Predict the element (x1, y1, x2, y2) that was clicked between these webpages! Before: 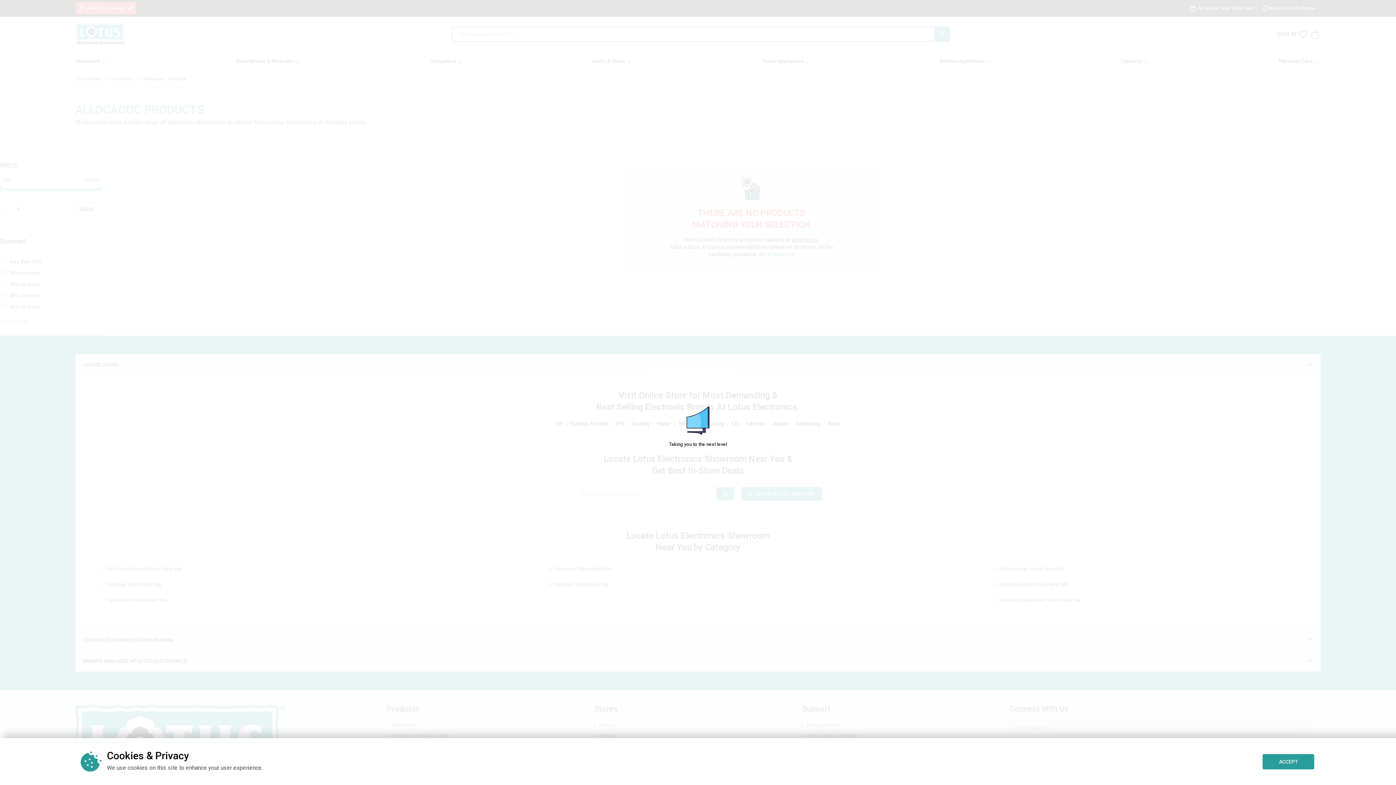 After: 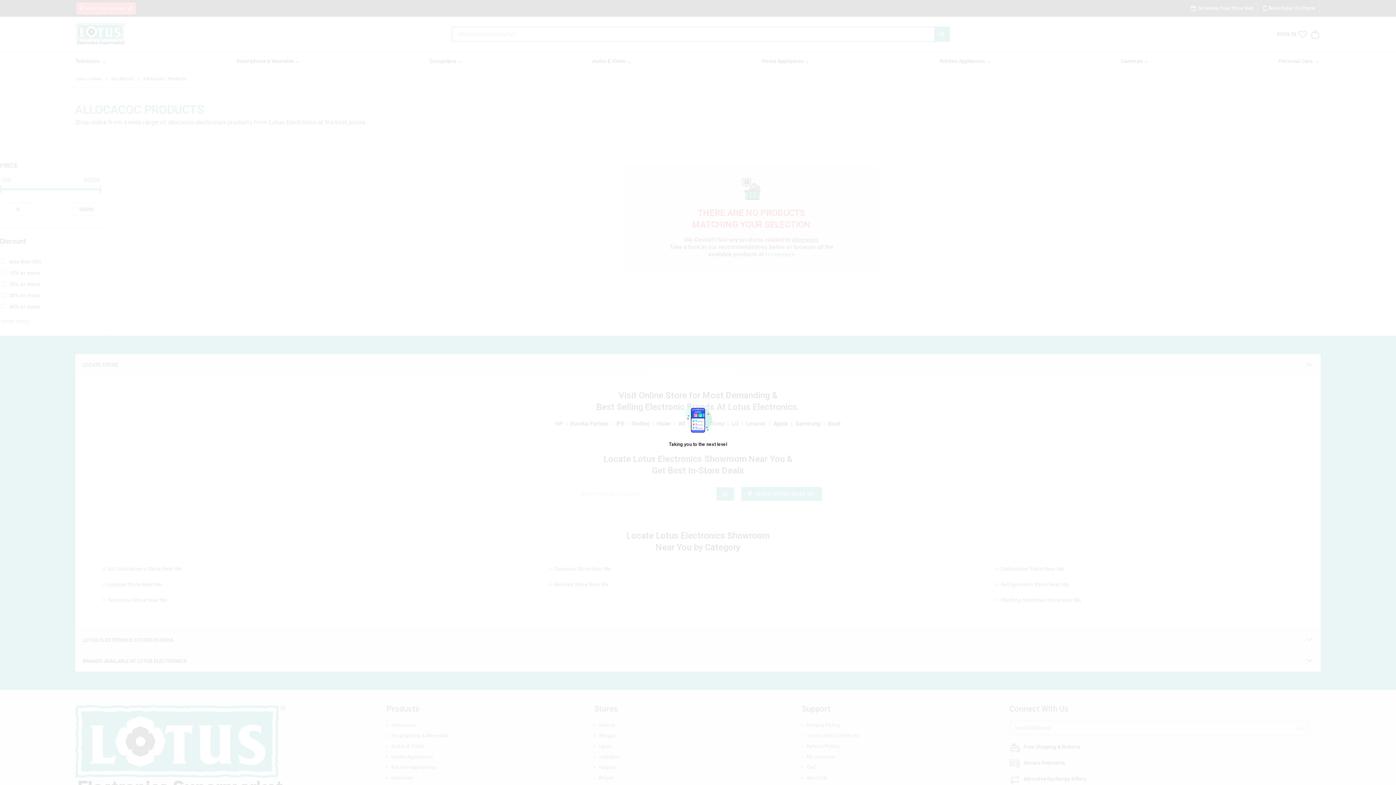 Action: bbox: (1262, 754, 1314, 769) label: ACCEPT